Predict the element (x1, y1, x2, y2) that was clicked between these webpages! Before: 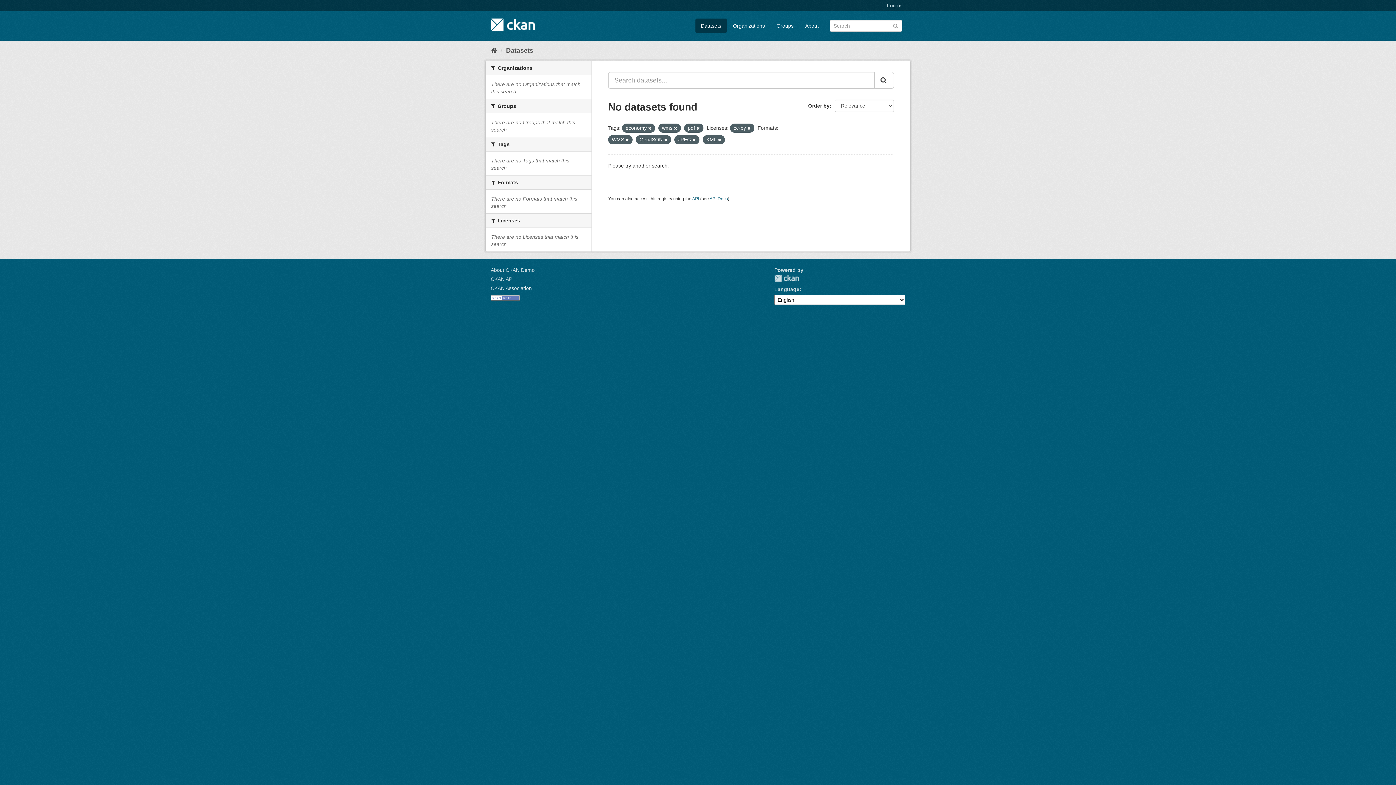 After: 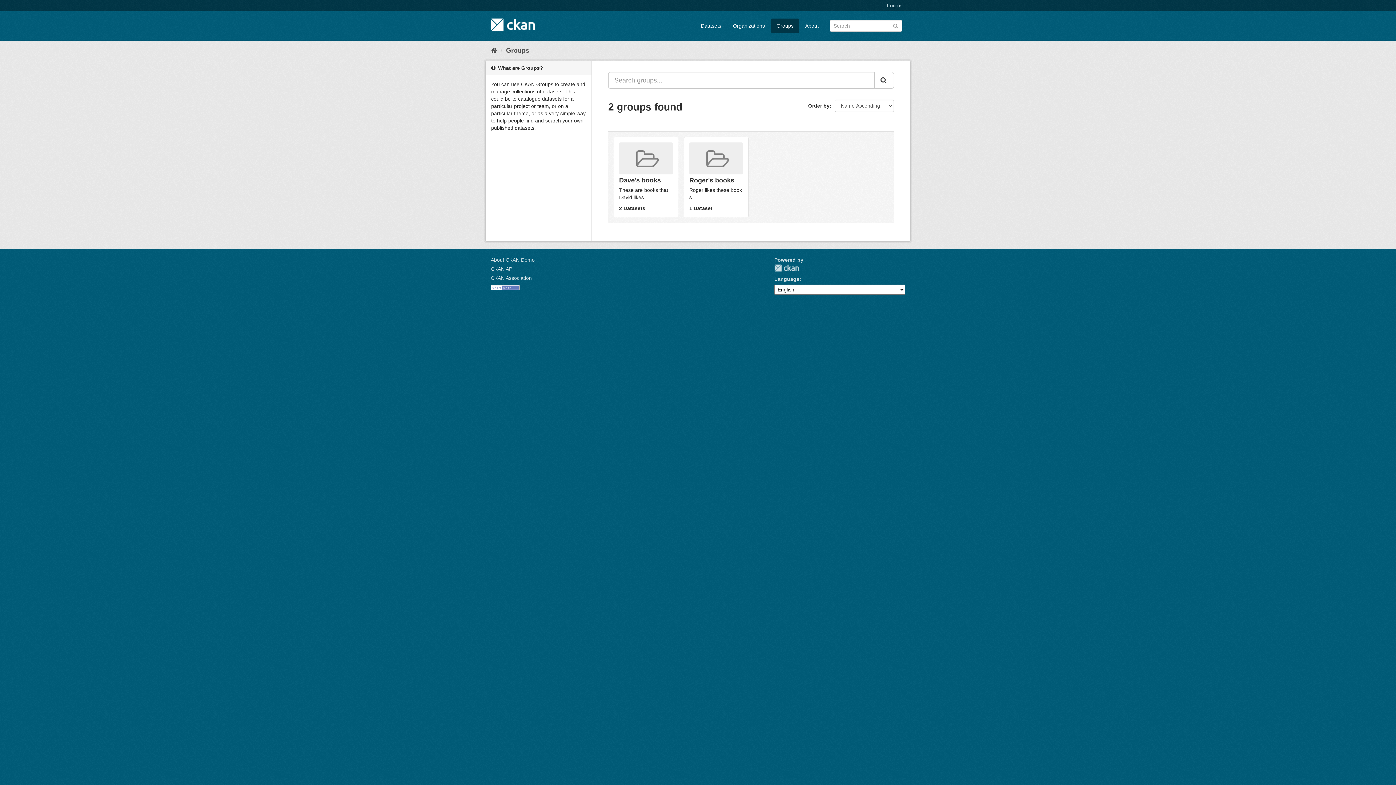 Action: label: Groups bbox: (771, 18, 799, 33)